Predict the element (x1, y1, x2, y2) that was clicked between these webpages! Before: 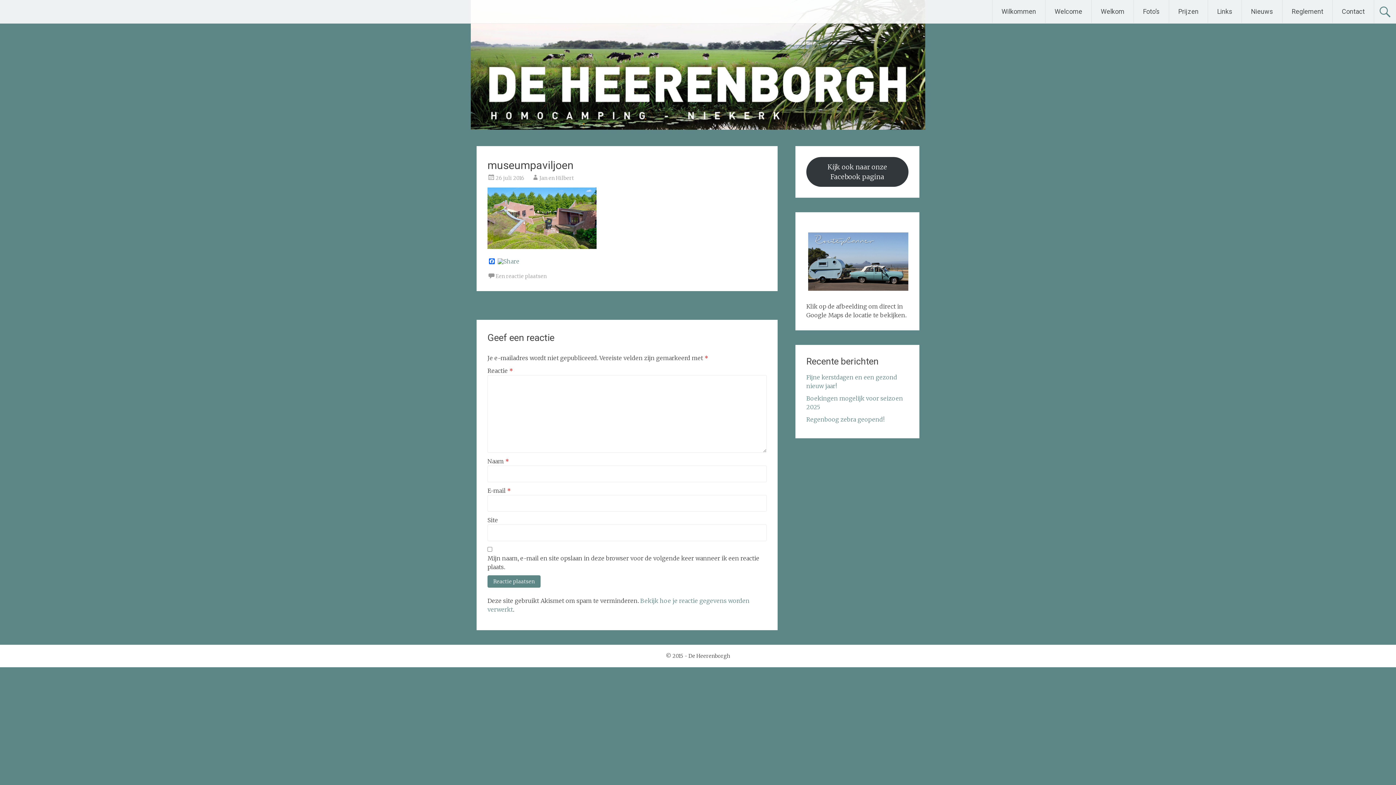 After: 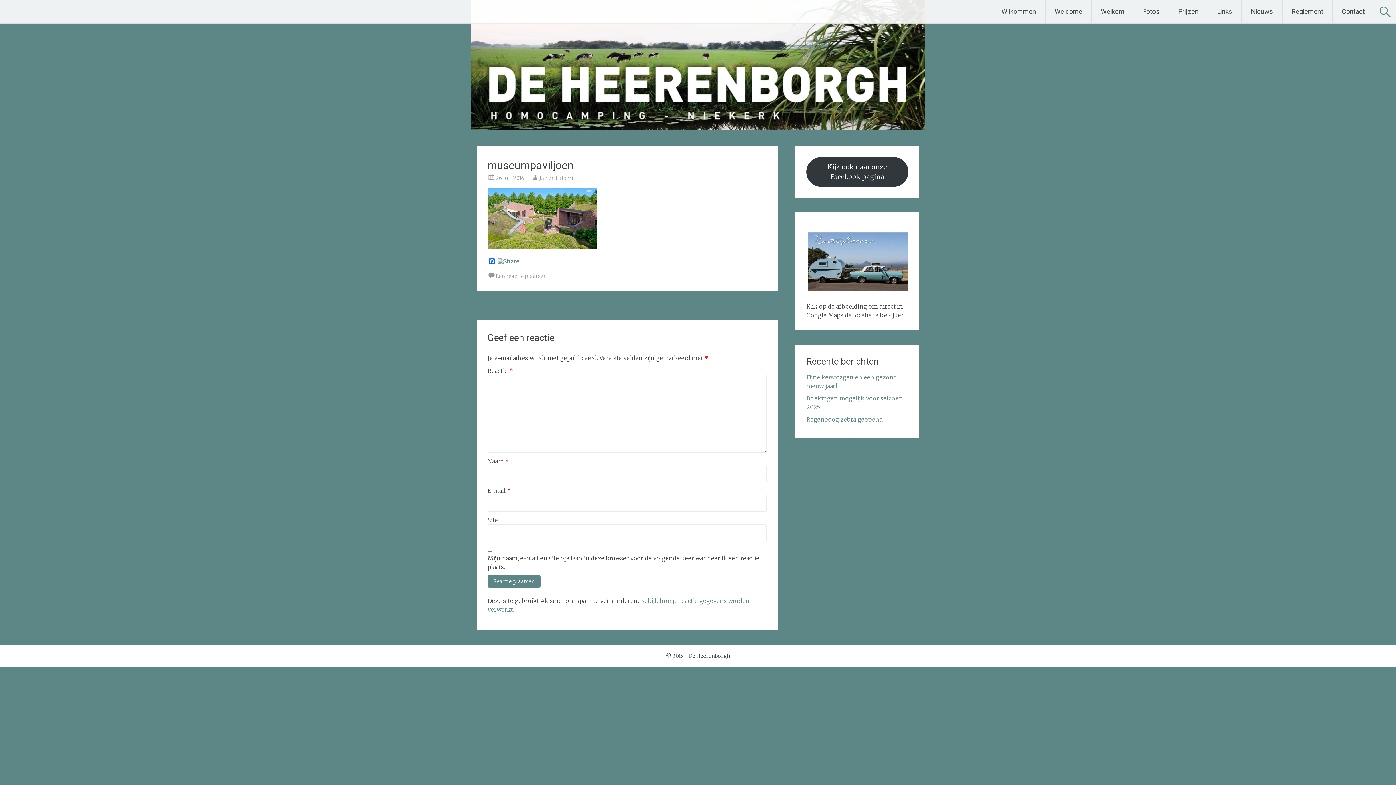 Action: bbox: (806, 157, 908, 186) label: Kijk ook naar onze Facebook pagina